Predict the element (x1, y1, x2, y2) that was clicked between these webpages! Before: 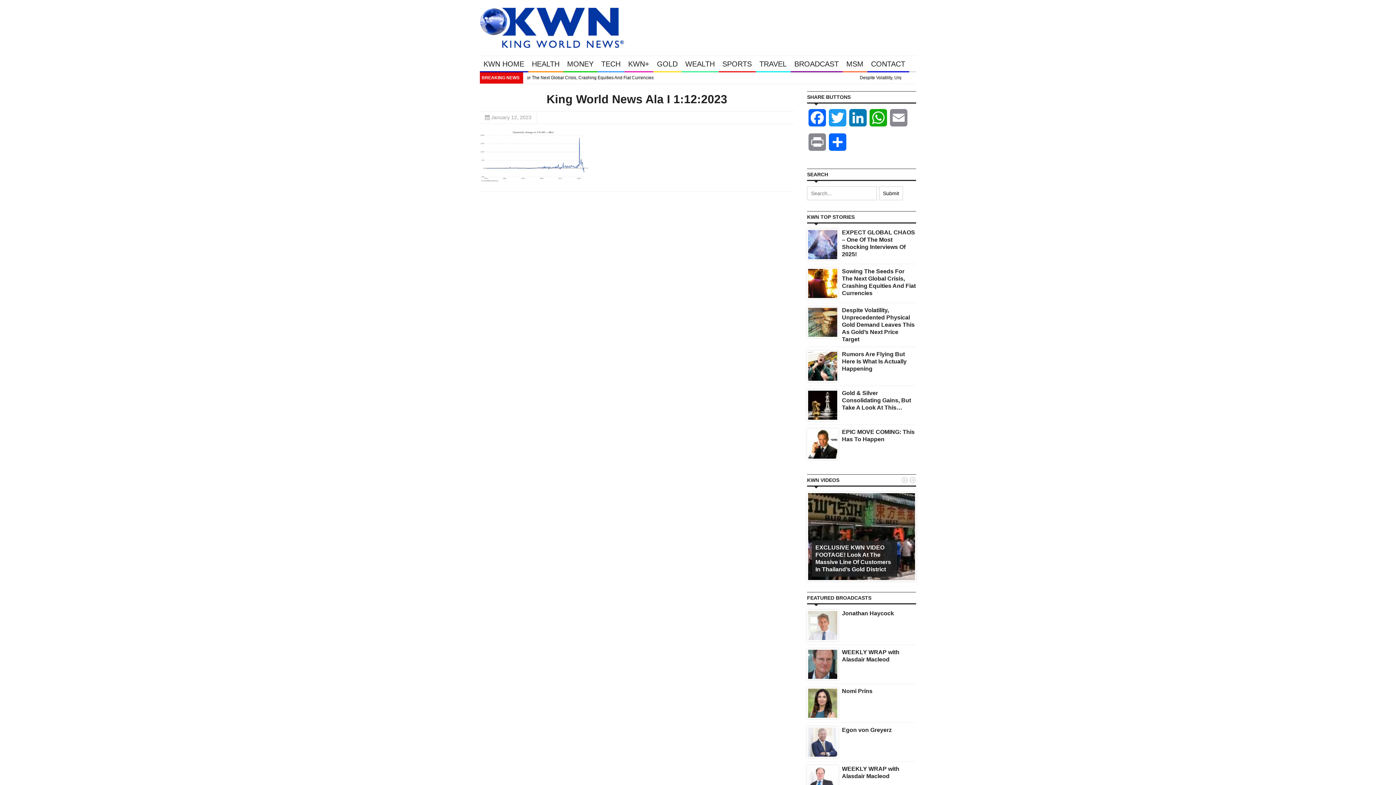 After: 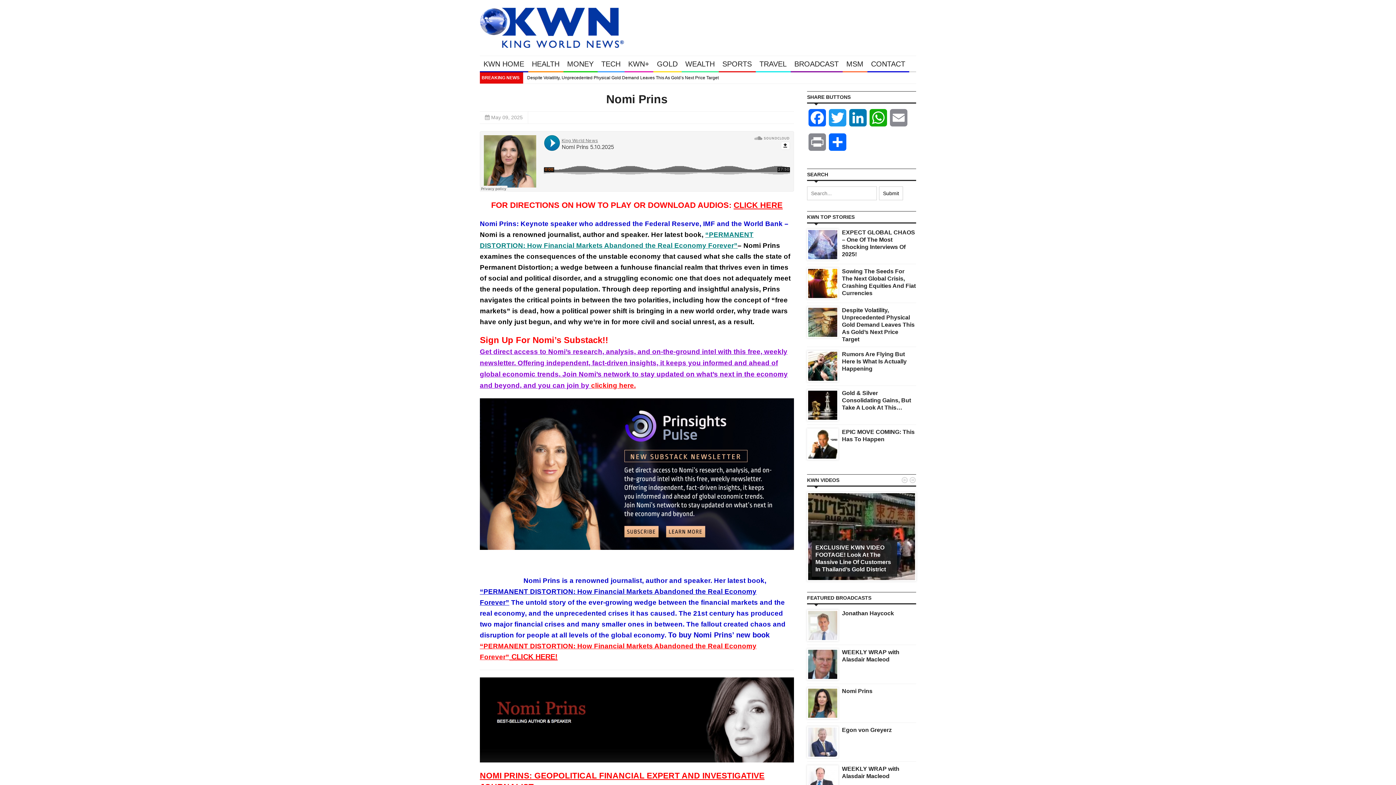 Action: label: Nomi Prins bbox: (842, 688, 872, 694)